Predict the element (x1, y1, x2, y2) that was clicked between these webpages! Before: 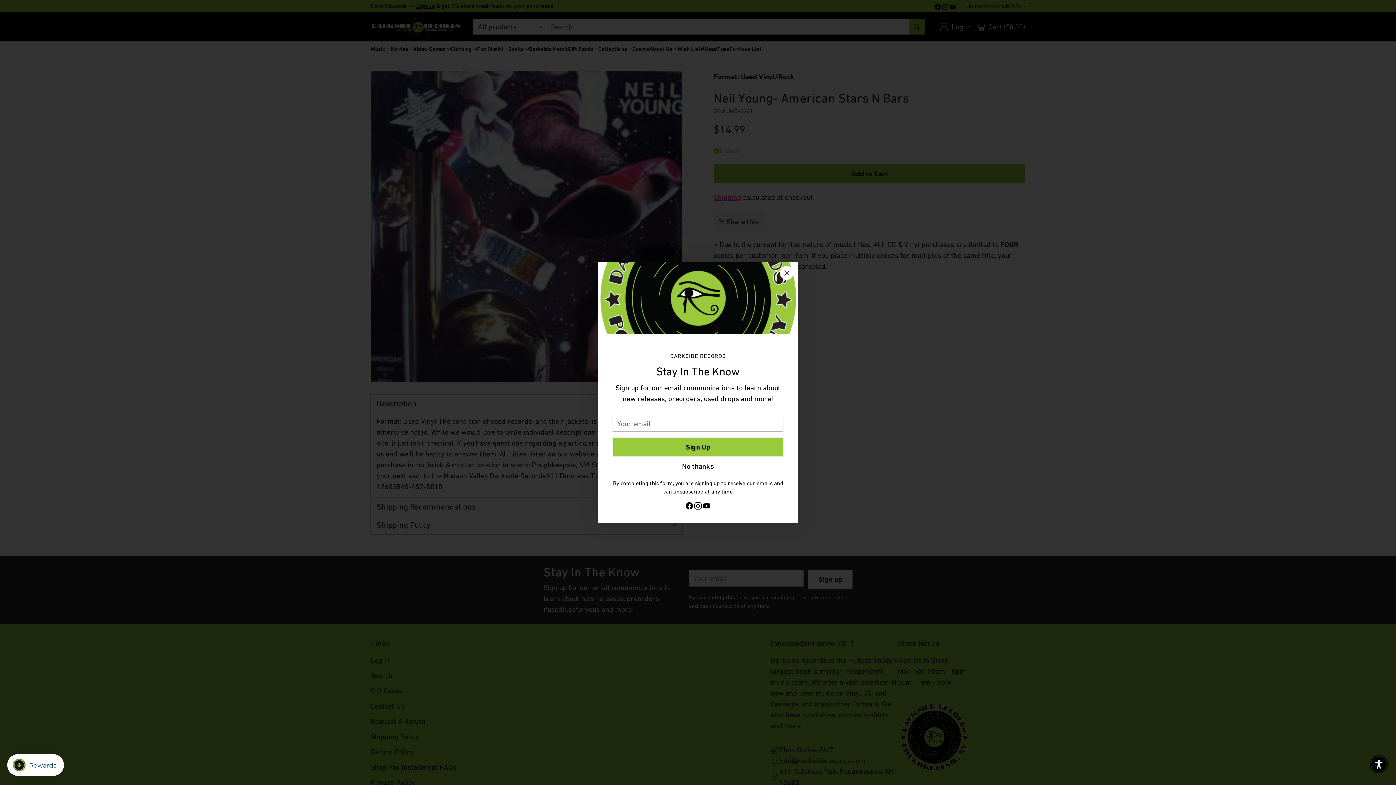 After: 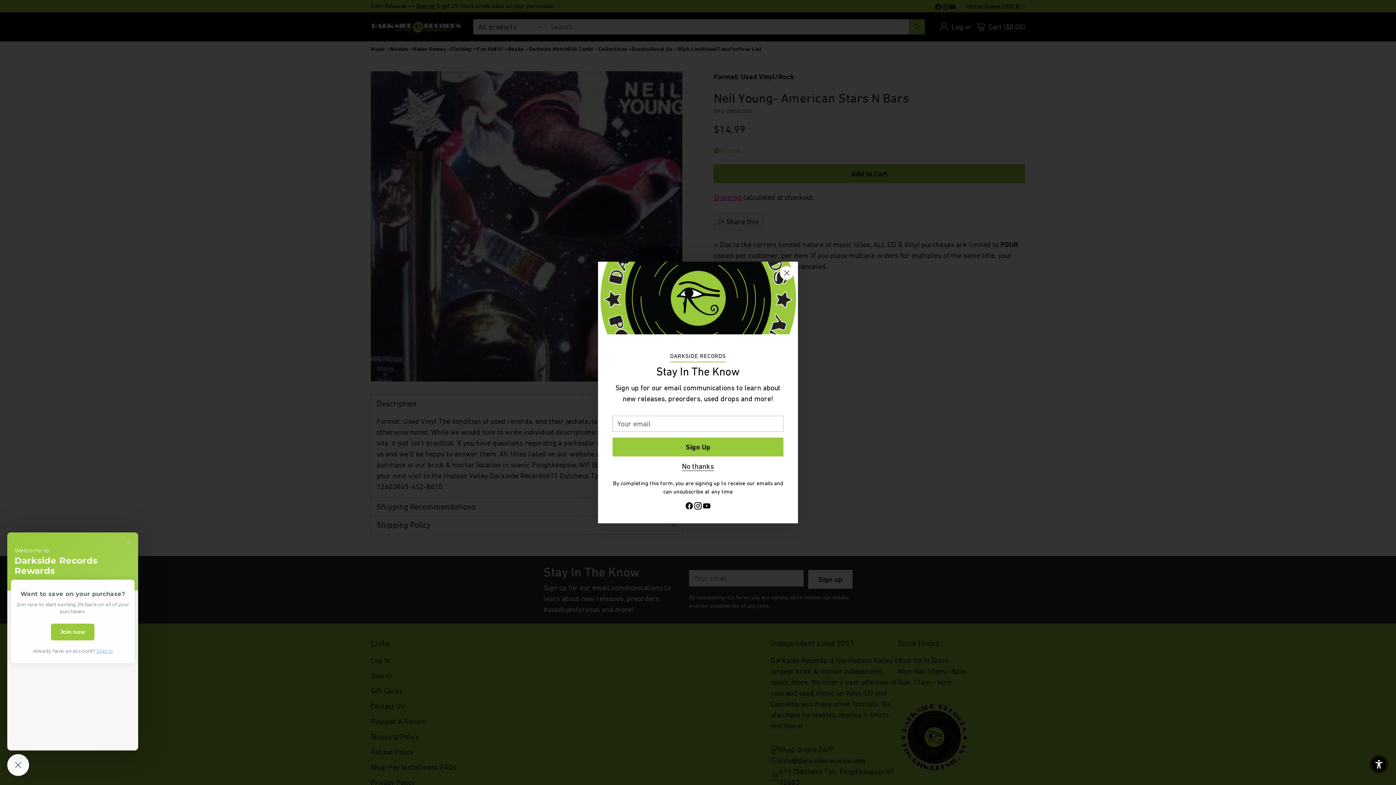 Action: bbox: (7, 754, 64, 776) label: Rewards